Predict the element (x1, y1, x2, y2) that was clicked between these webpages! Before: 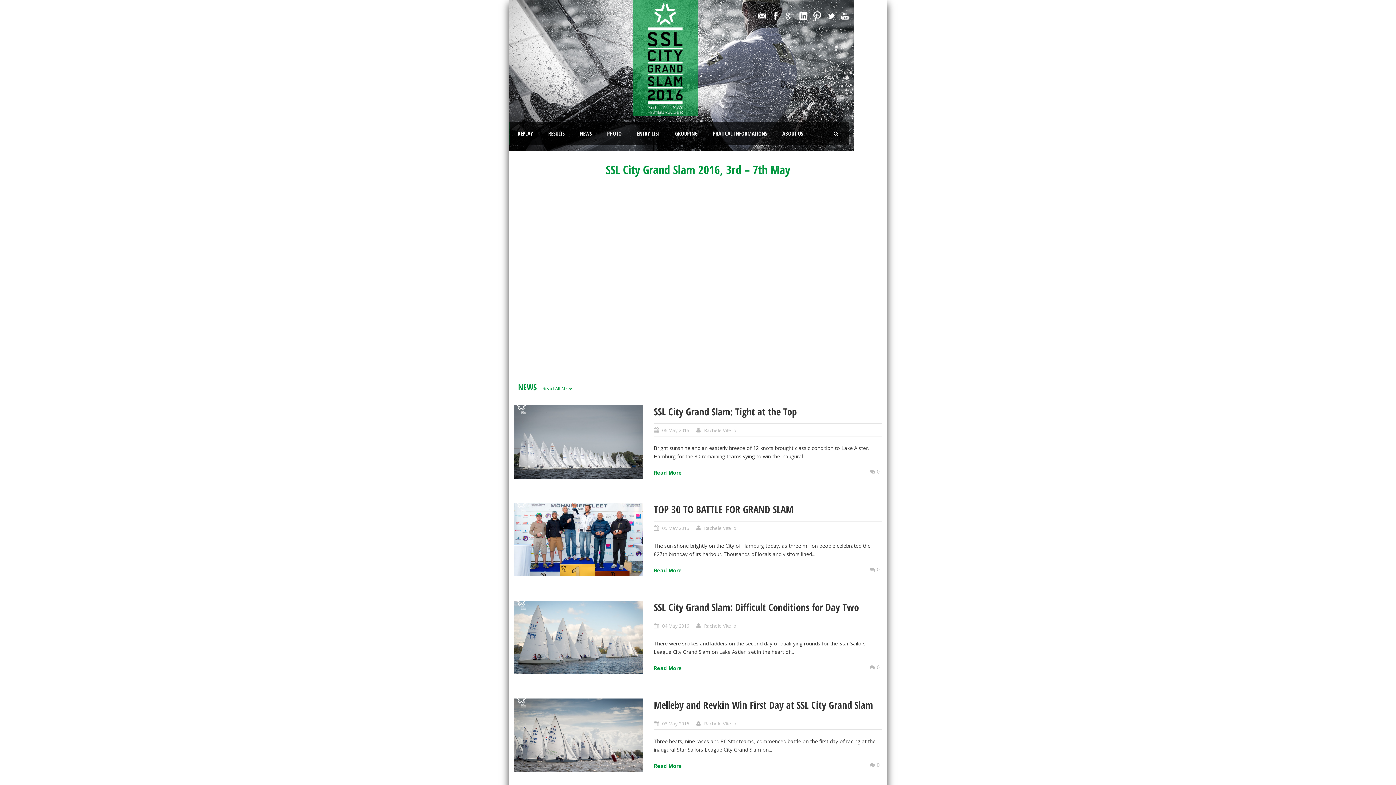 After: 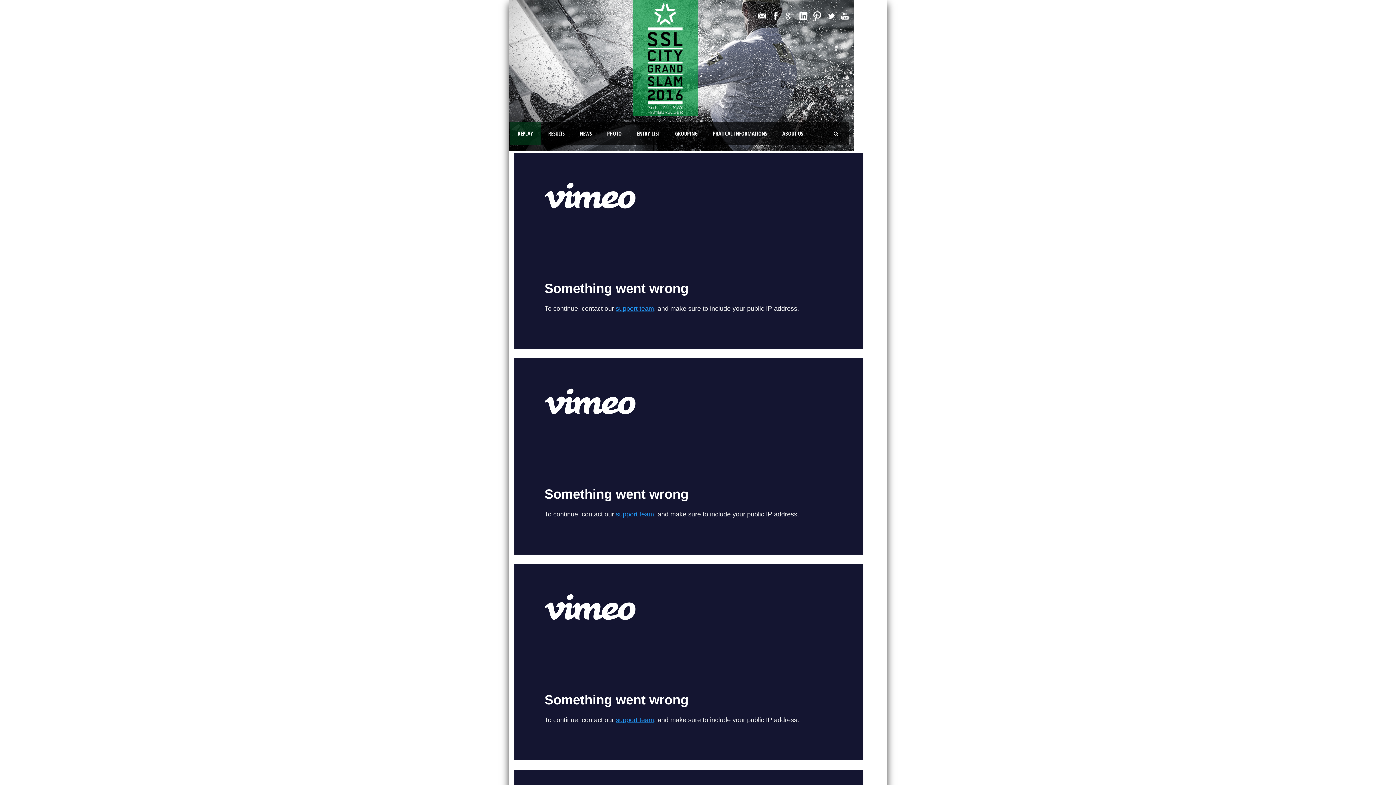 Action: label: REPLAY bbox: (510, 121, 540, 145)